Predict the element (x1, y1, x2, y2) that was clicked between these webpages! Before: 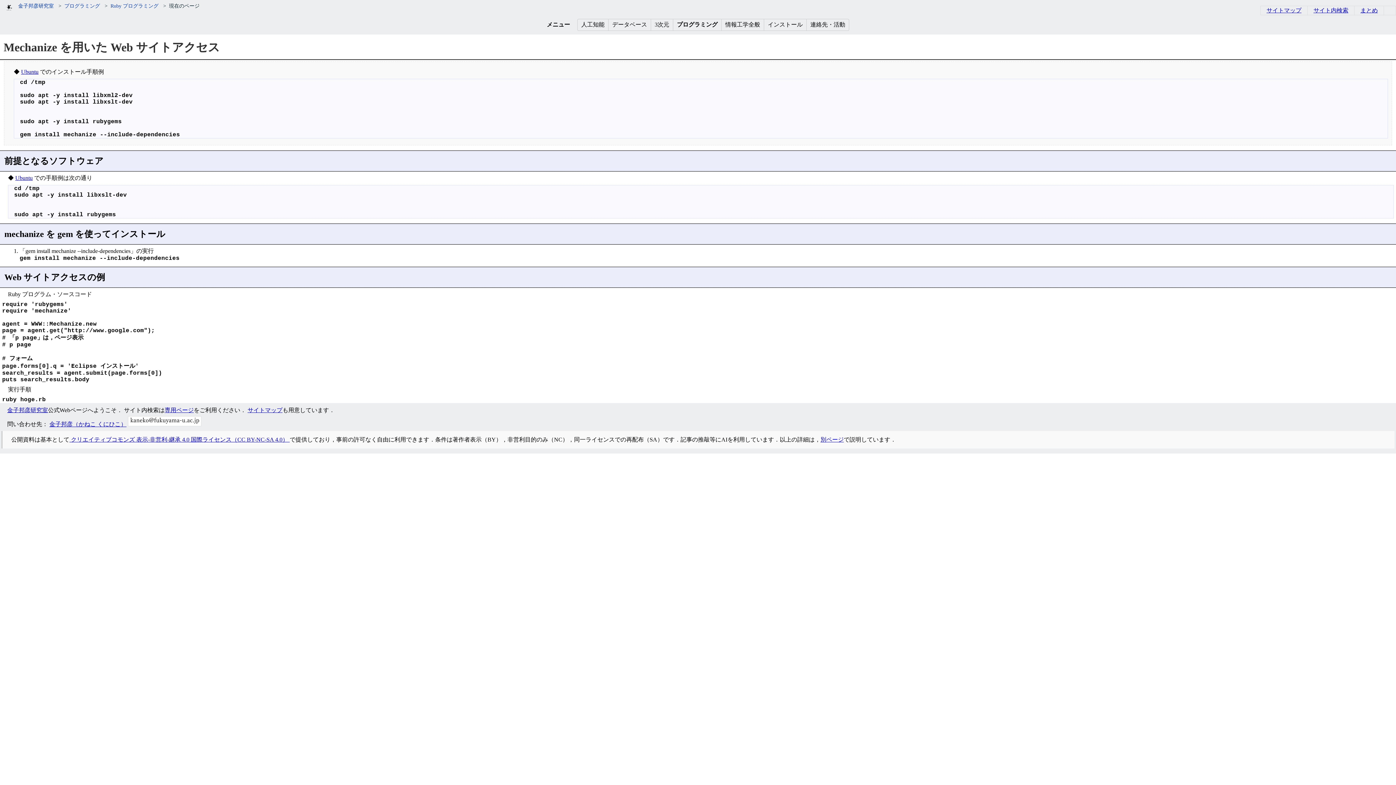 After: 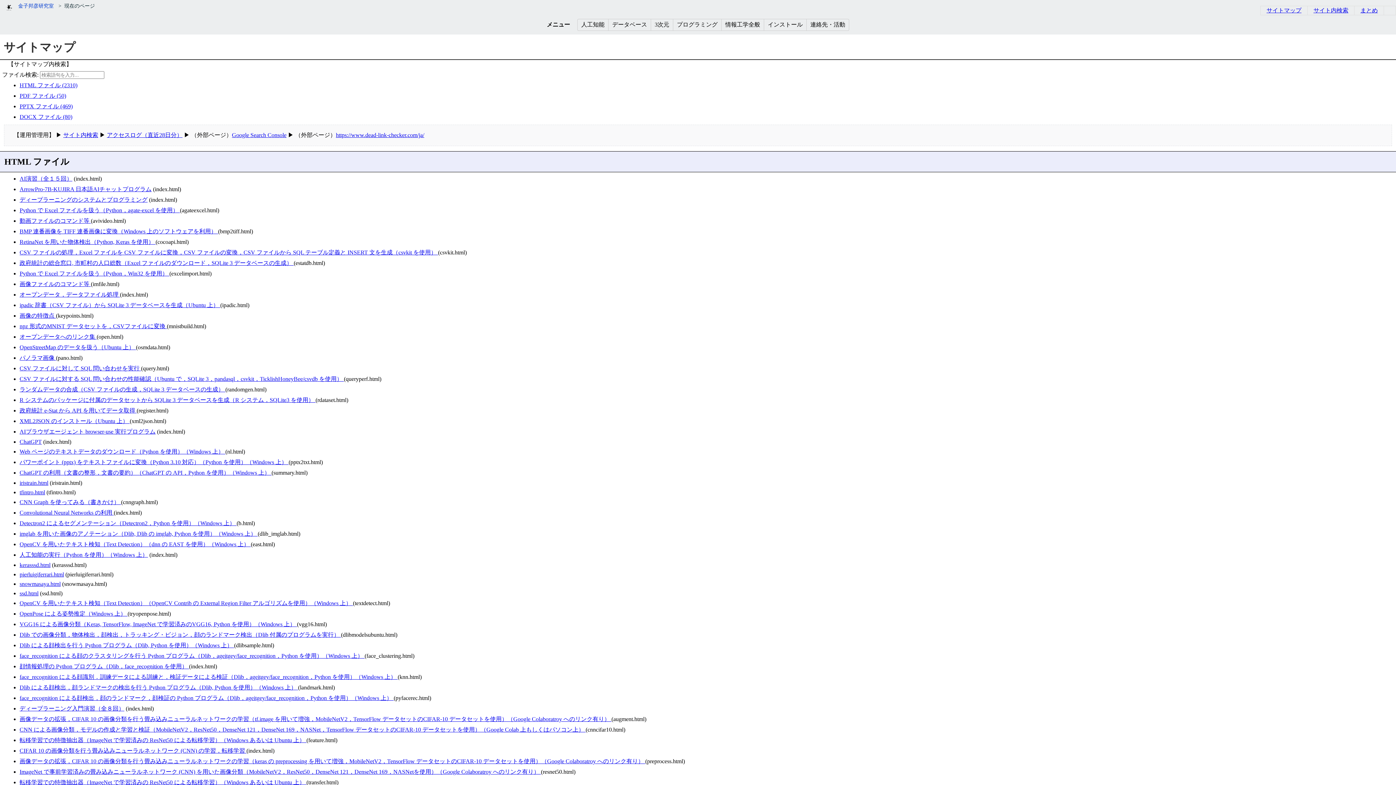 Action: bbox: (247, 407, 282, 413) label: サイトマップ